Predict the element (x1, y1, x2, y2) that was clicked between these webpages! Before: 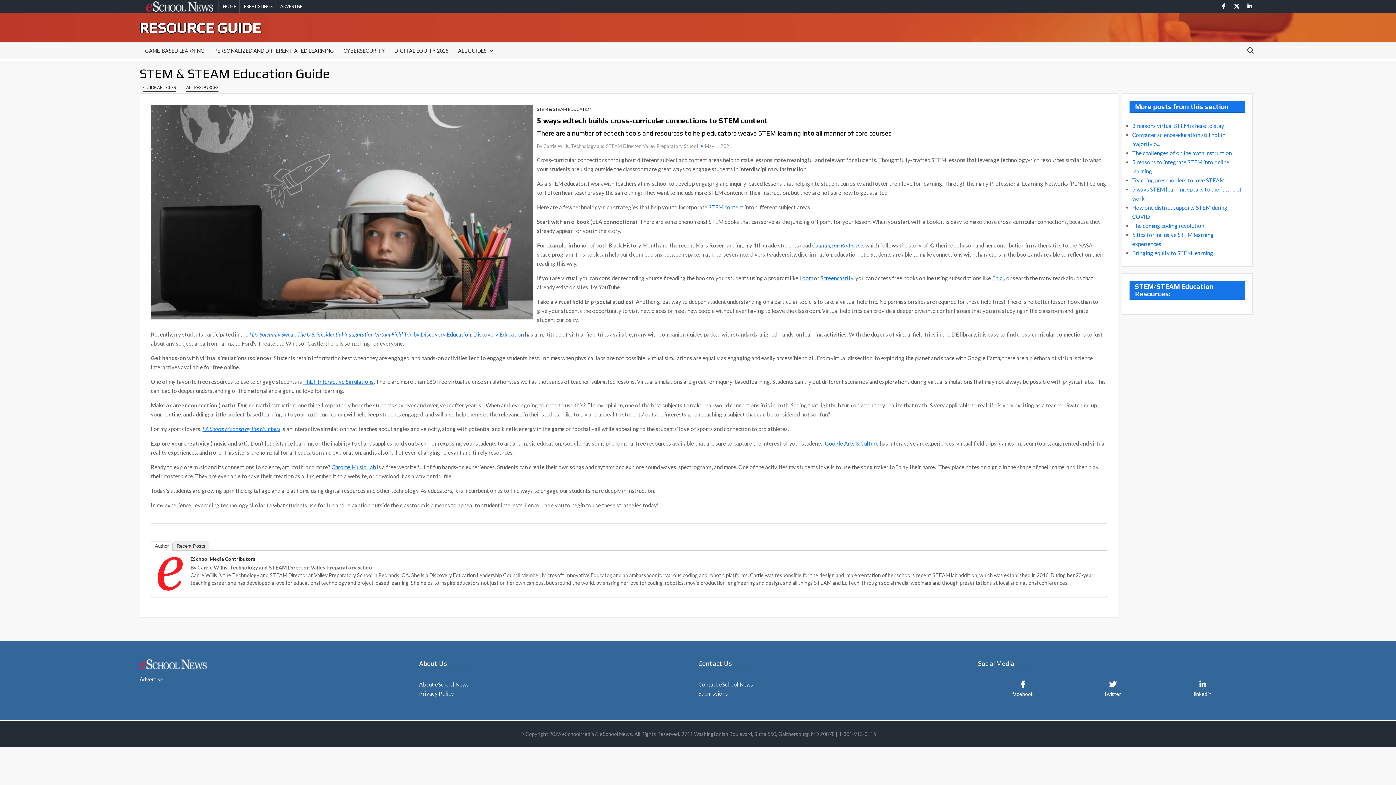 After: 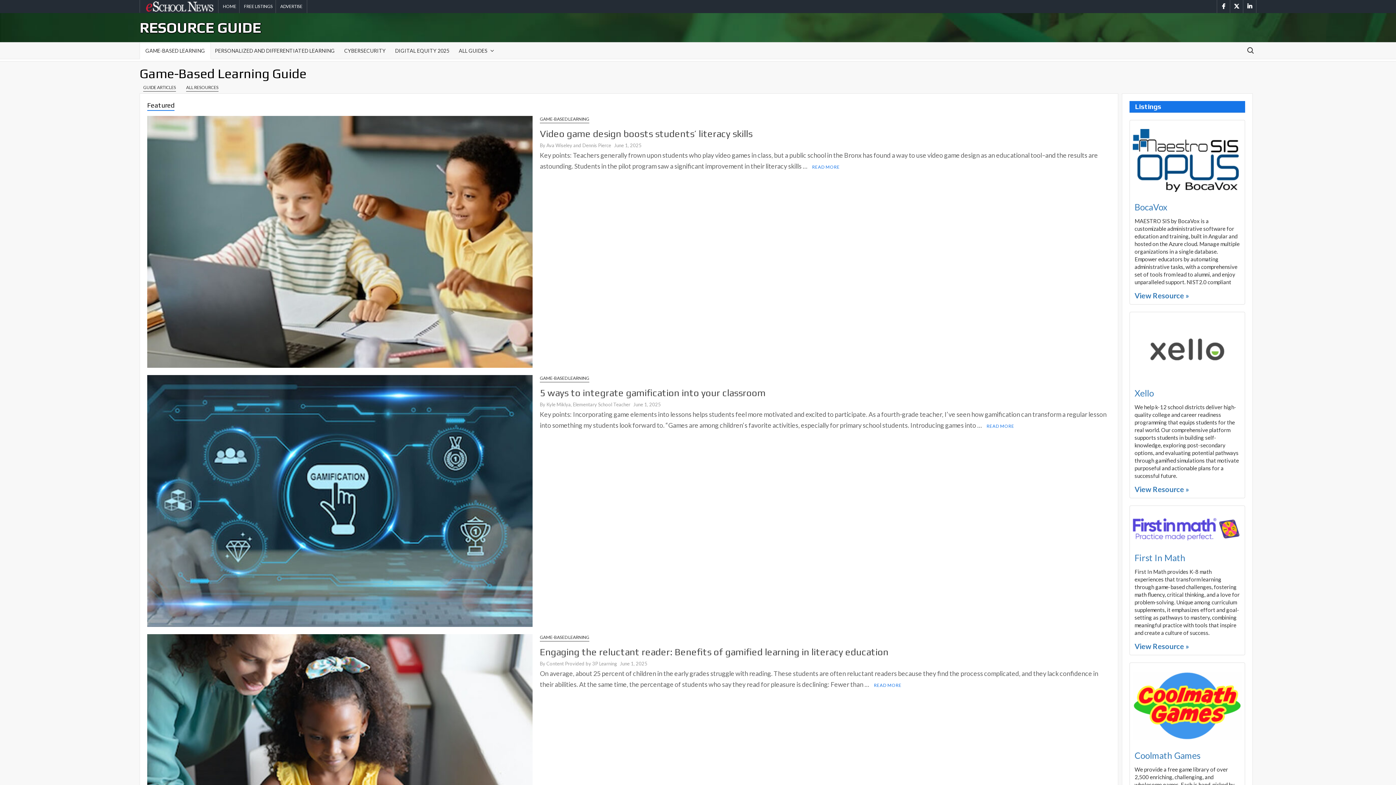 Action: label: GAME-BASED LEARNING bbox: (139, 42, 210, 58)